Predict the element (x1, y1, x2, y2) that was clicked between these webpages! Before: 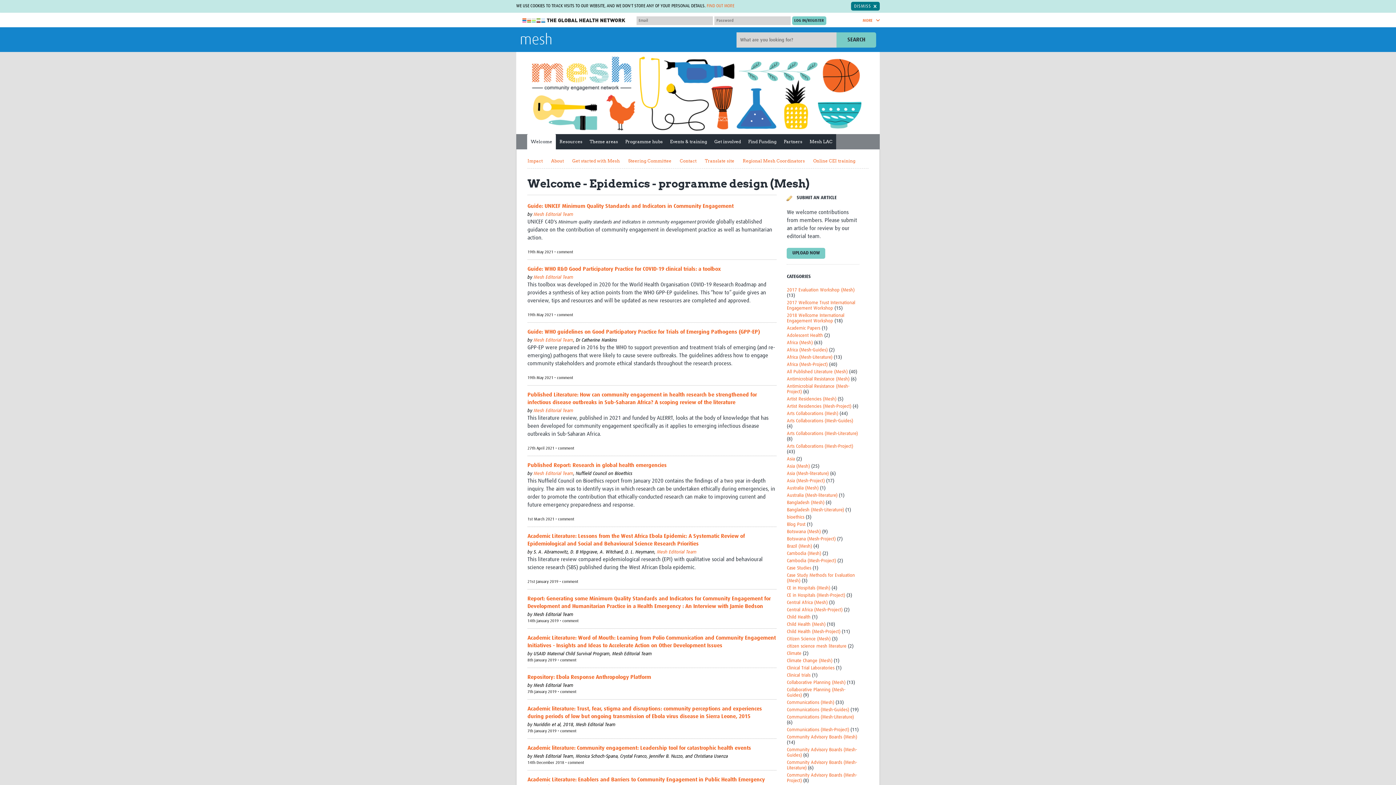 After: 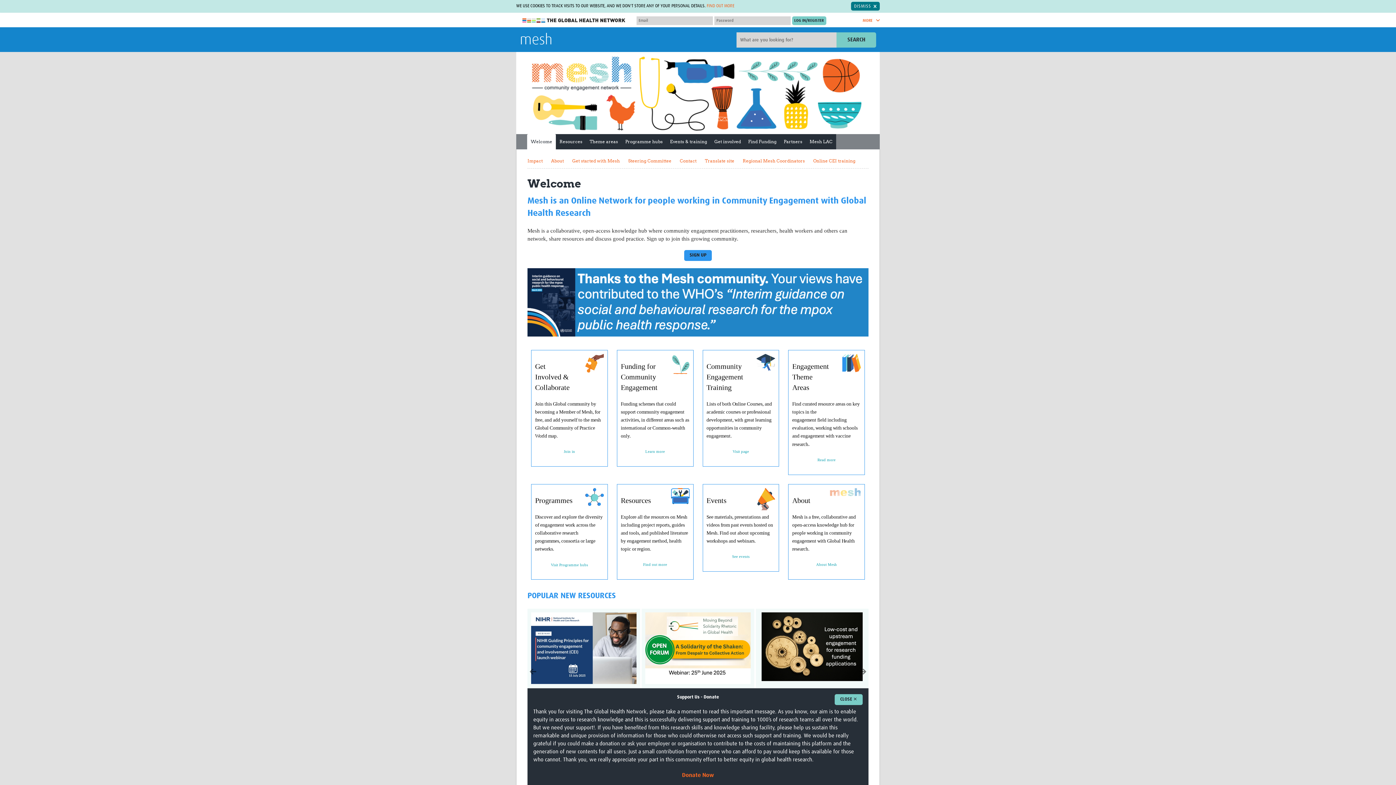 Action: label: mesh bbox: (520, 32, 552, 48)